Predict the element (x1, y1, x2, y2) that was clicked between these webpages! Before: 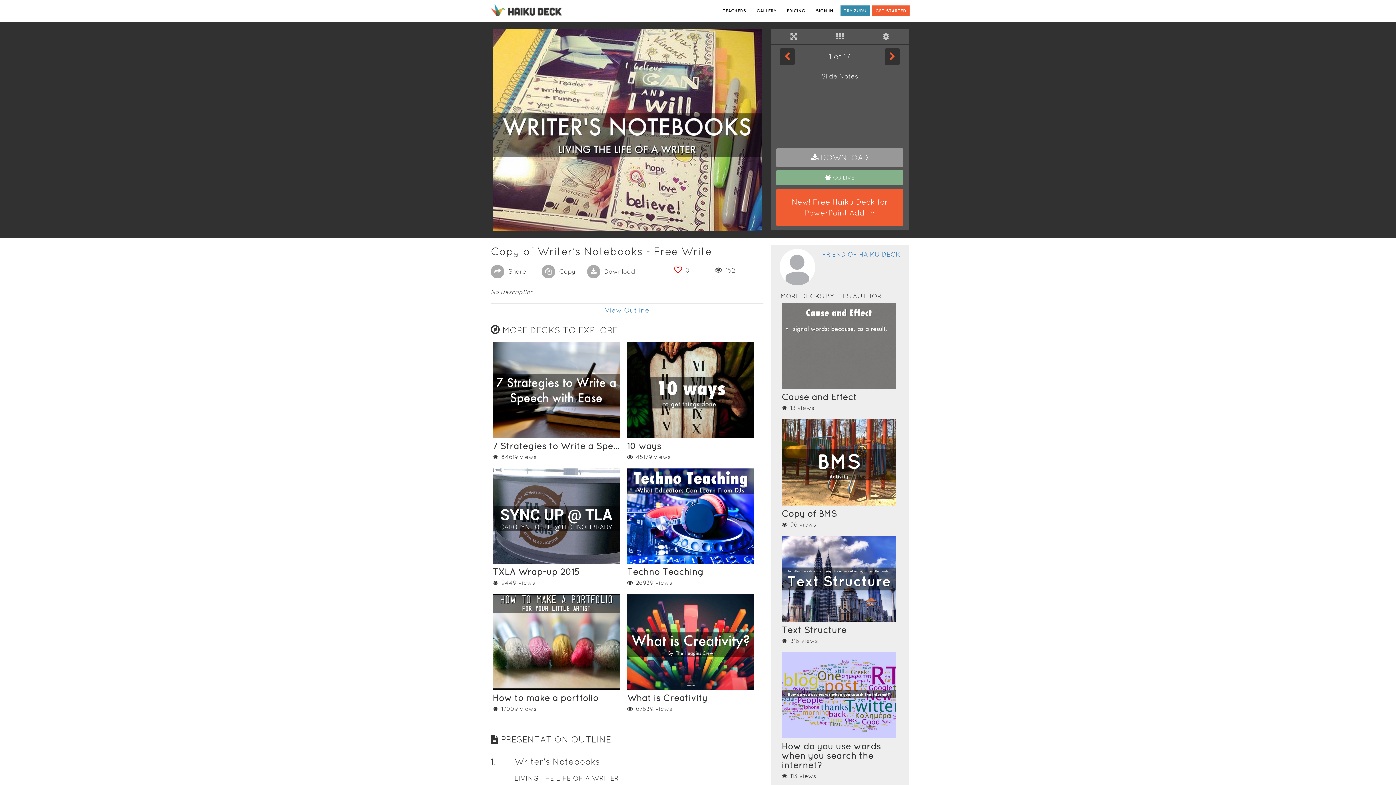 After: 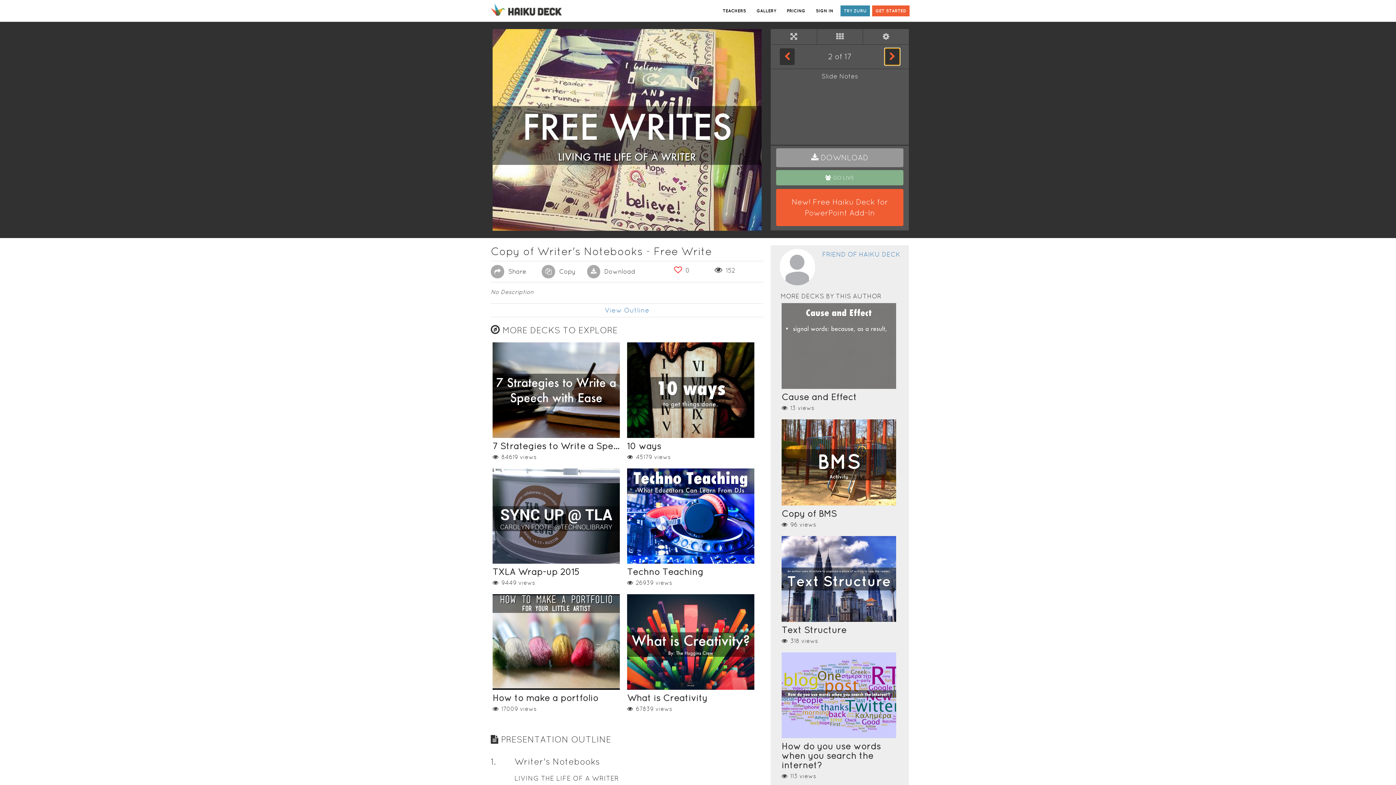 Action: bbox: (885, 48, 900, 65) label: Next Slide